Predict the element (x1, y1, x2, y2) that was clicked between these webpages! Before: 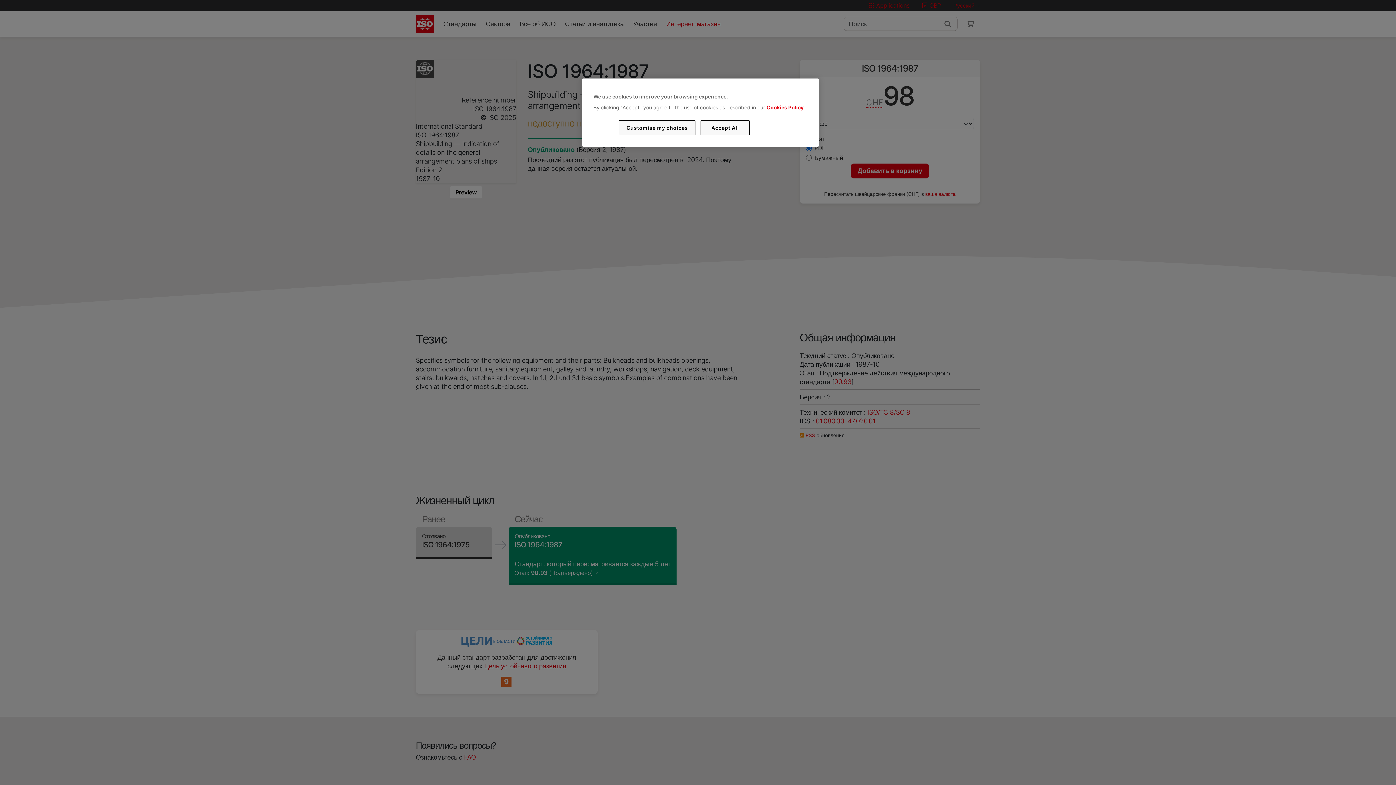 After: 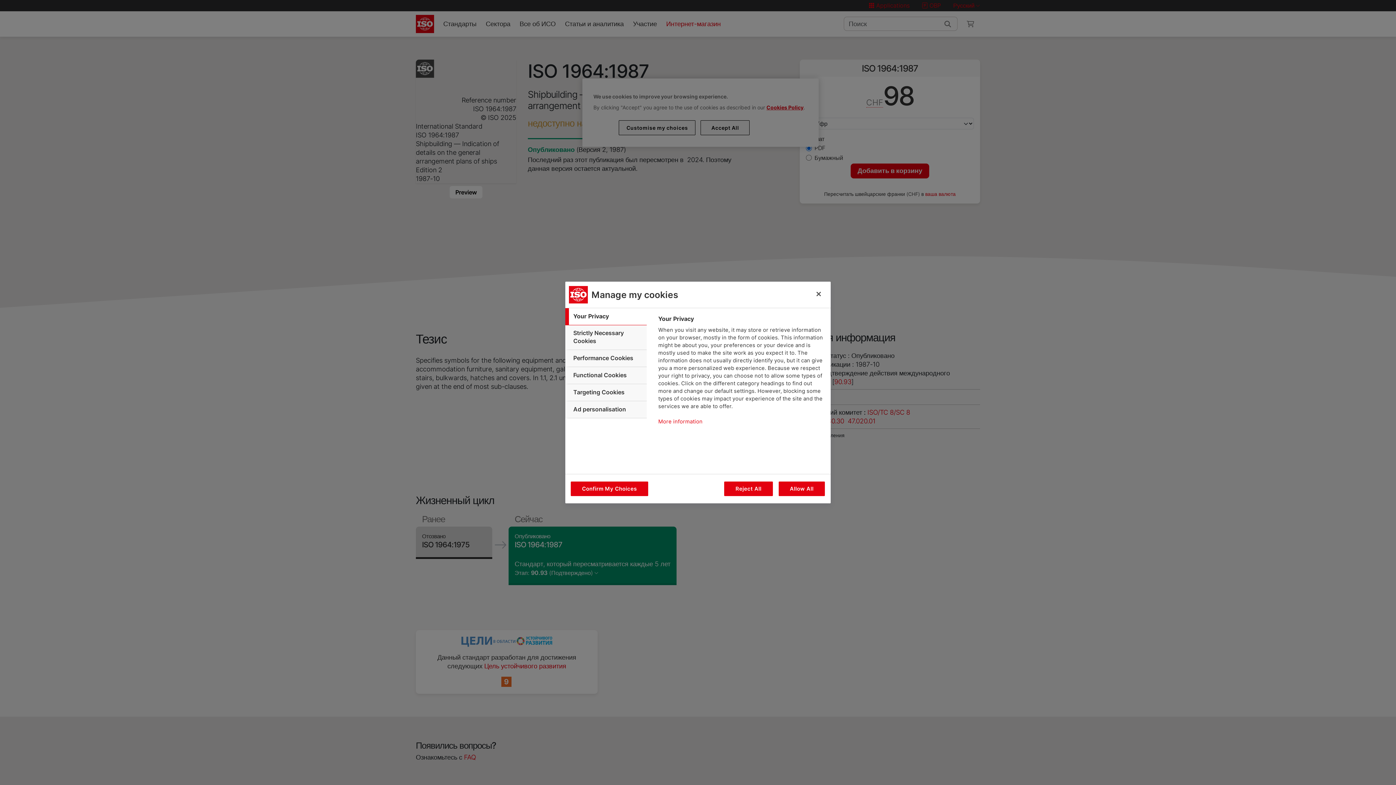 Action: bbox: (619, 120, 695, 135) label: Customise my choices